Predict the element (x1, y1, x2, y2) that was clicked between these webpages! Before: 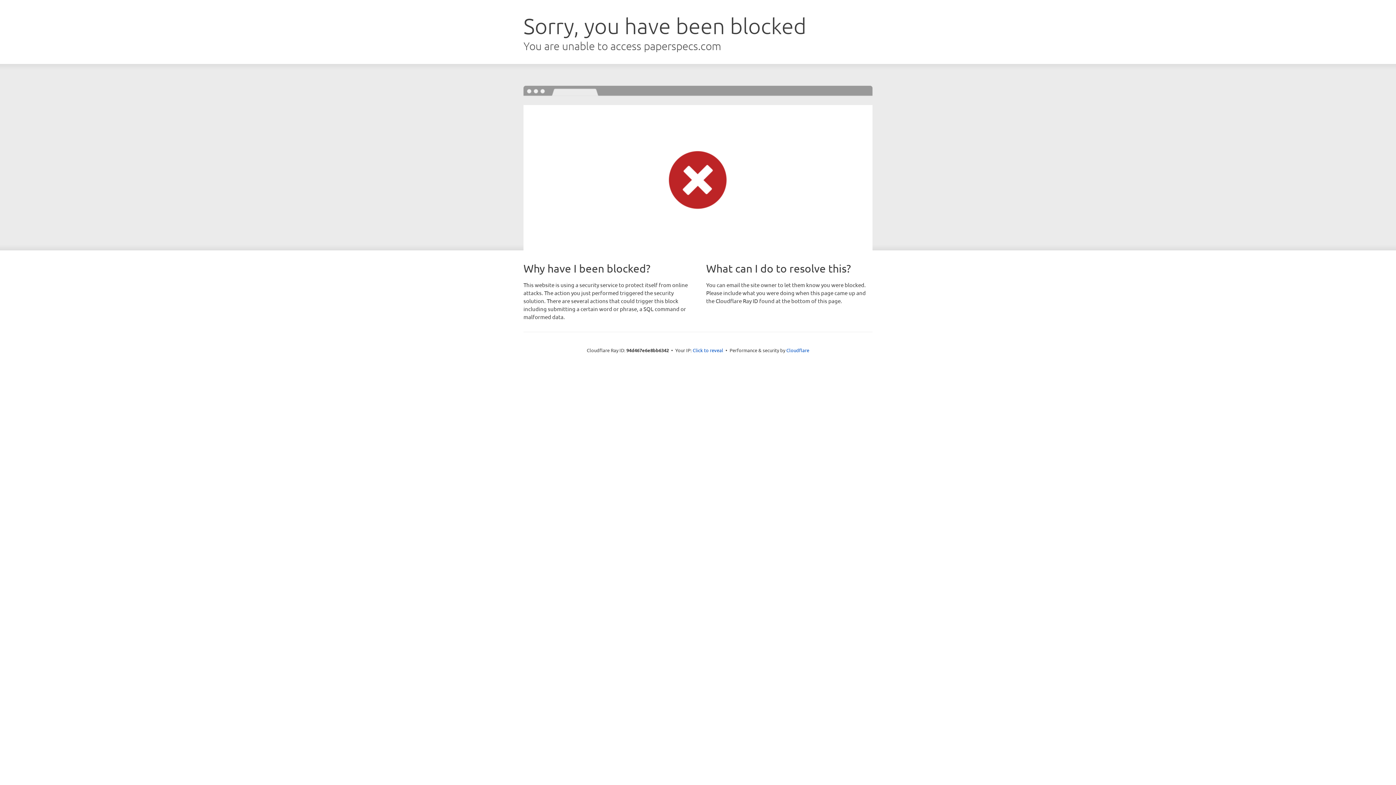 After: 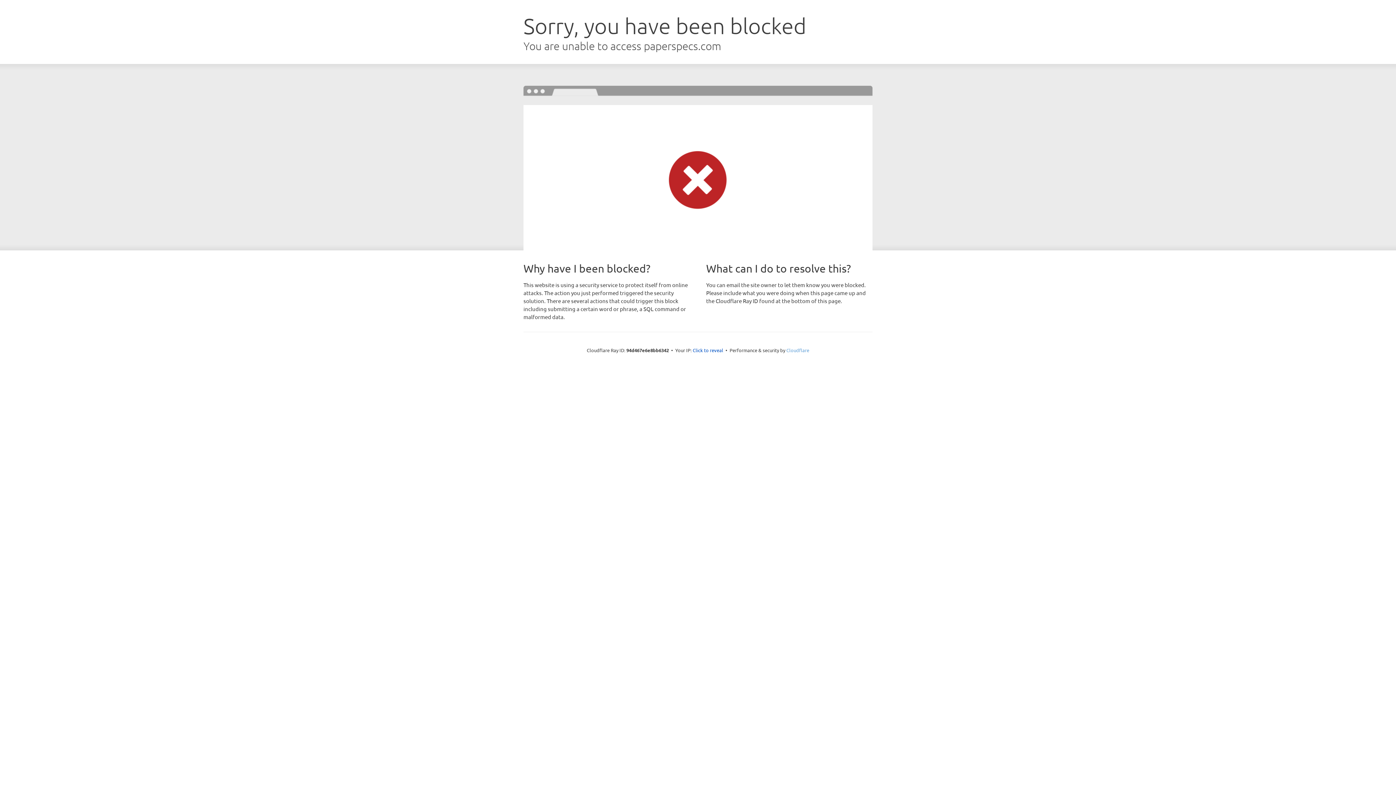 Action: bbox: (786, 347, 809, 353) label: Cloudflare